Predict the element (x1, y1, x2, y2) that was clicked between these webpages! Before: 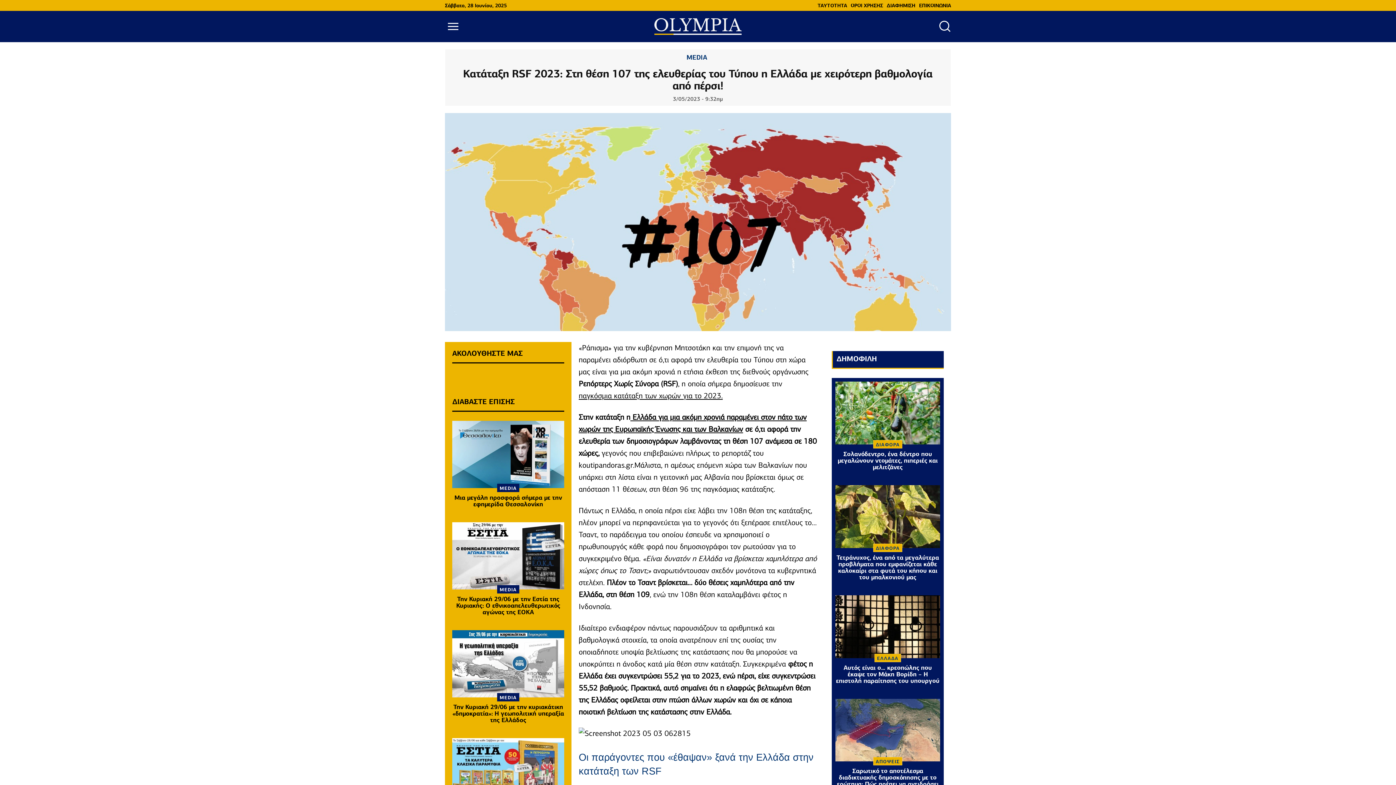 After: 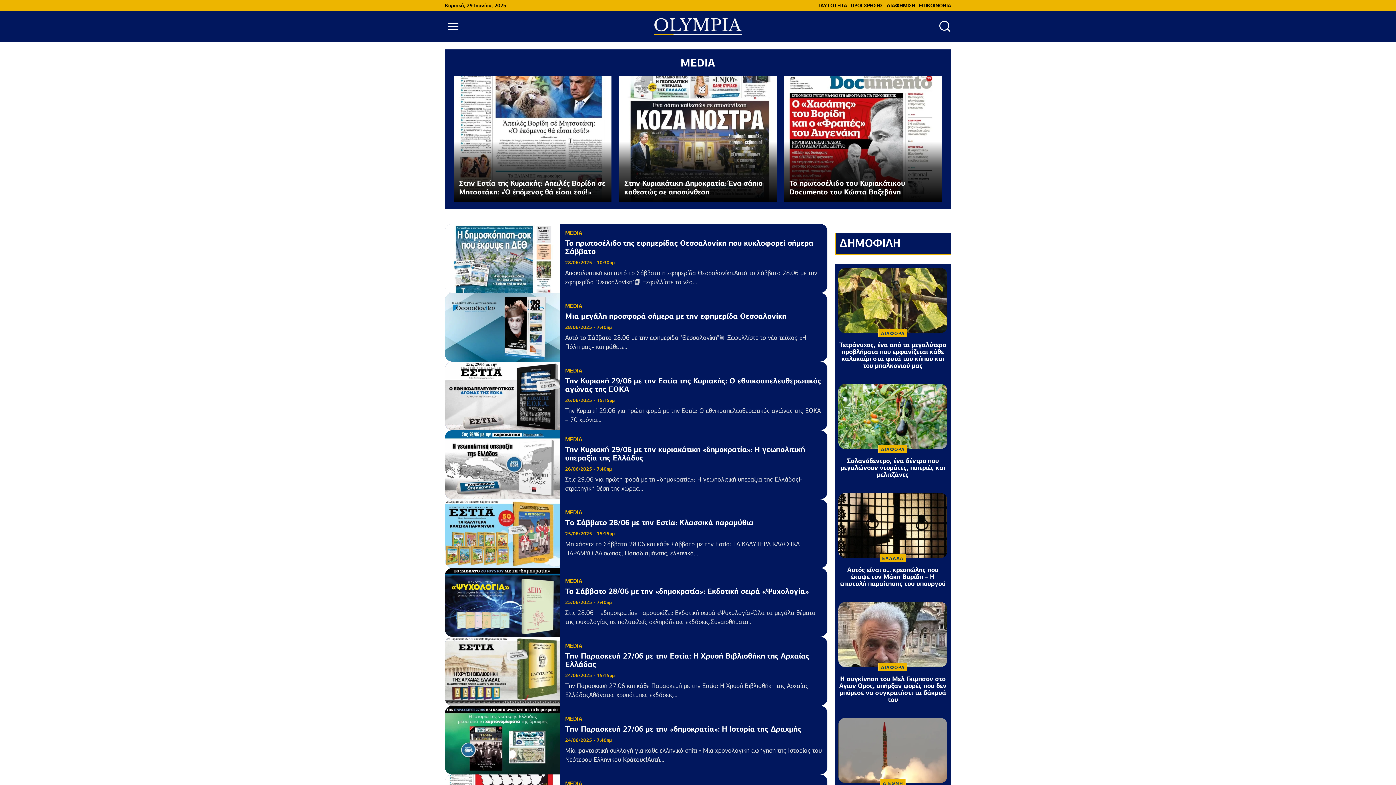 Action: bbox: (497, 483, 519, 492) label: MEDIA